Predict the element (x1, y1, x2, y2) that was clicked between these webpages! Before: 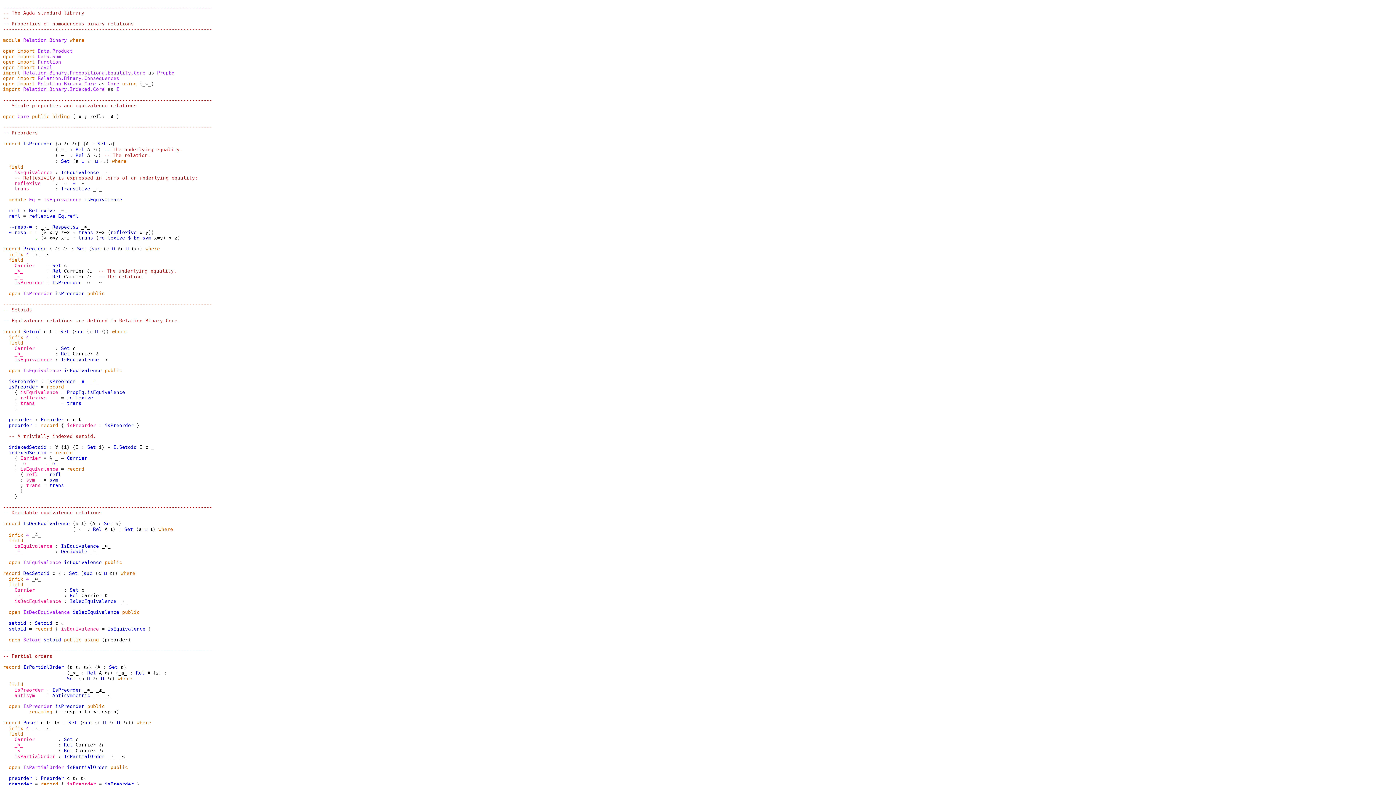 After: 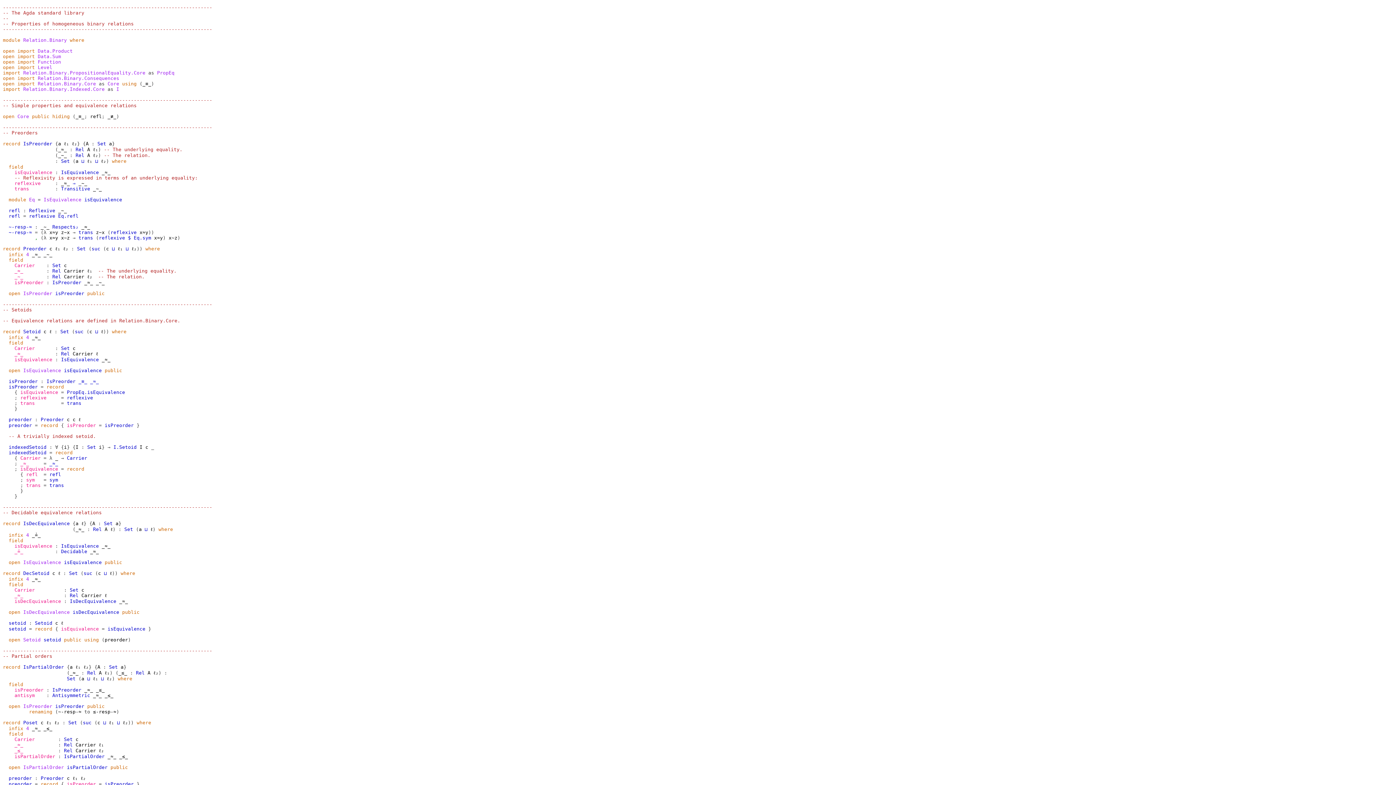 Action: label:   bbox: (61, 262, 64, 268)